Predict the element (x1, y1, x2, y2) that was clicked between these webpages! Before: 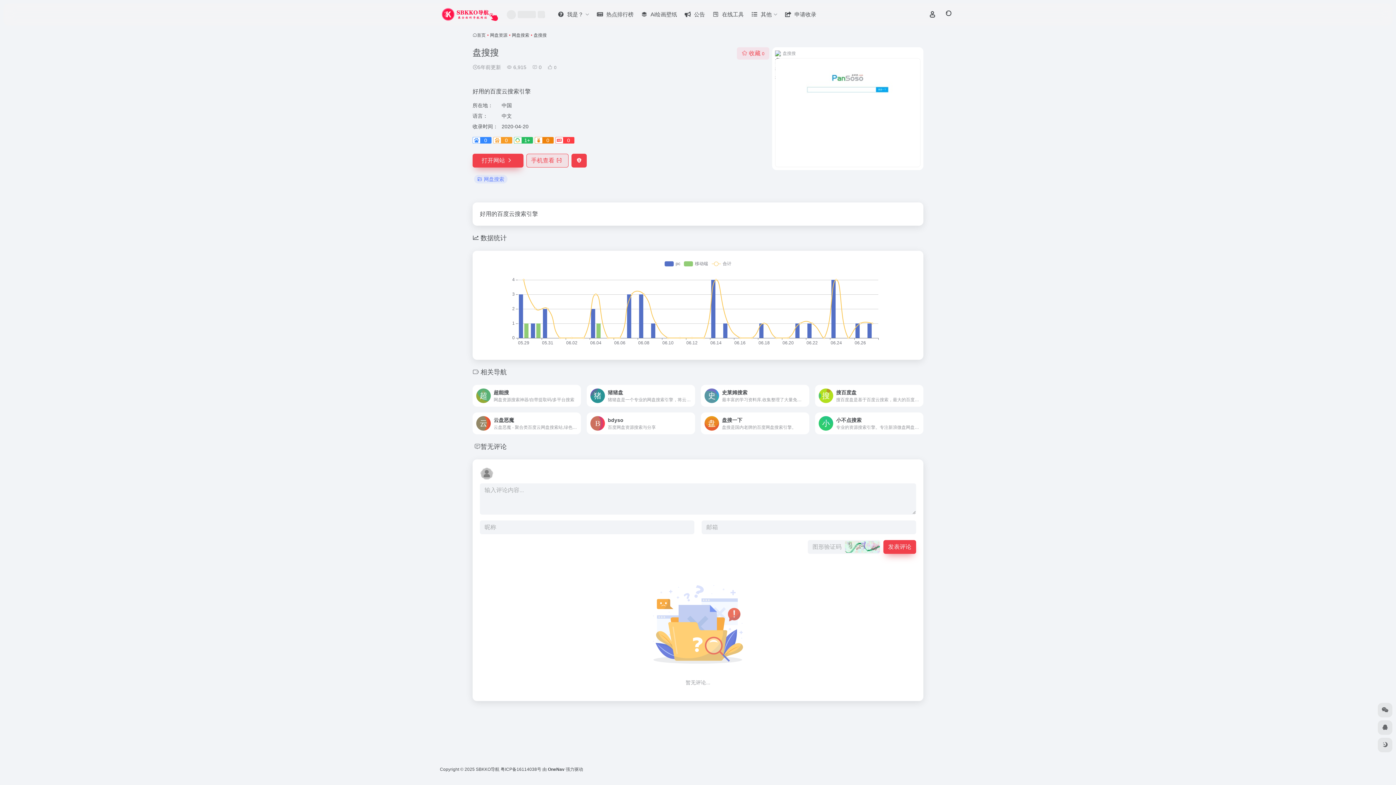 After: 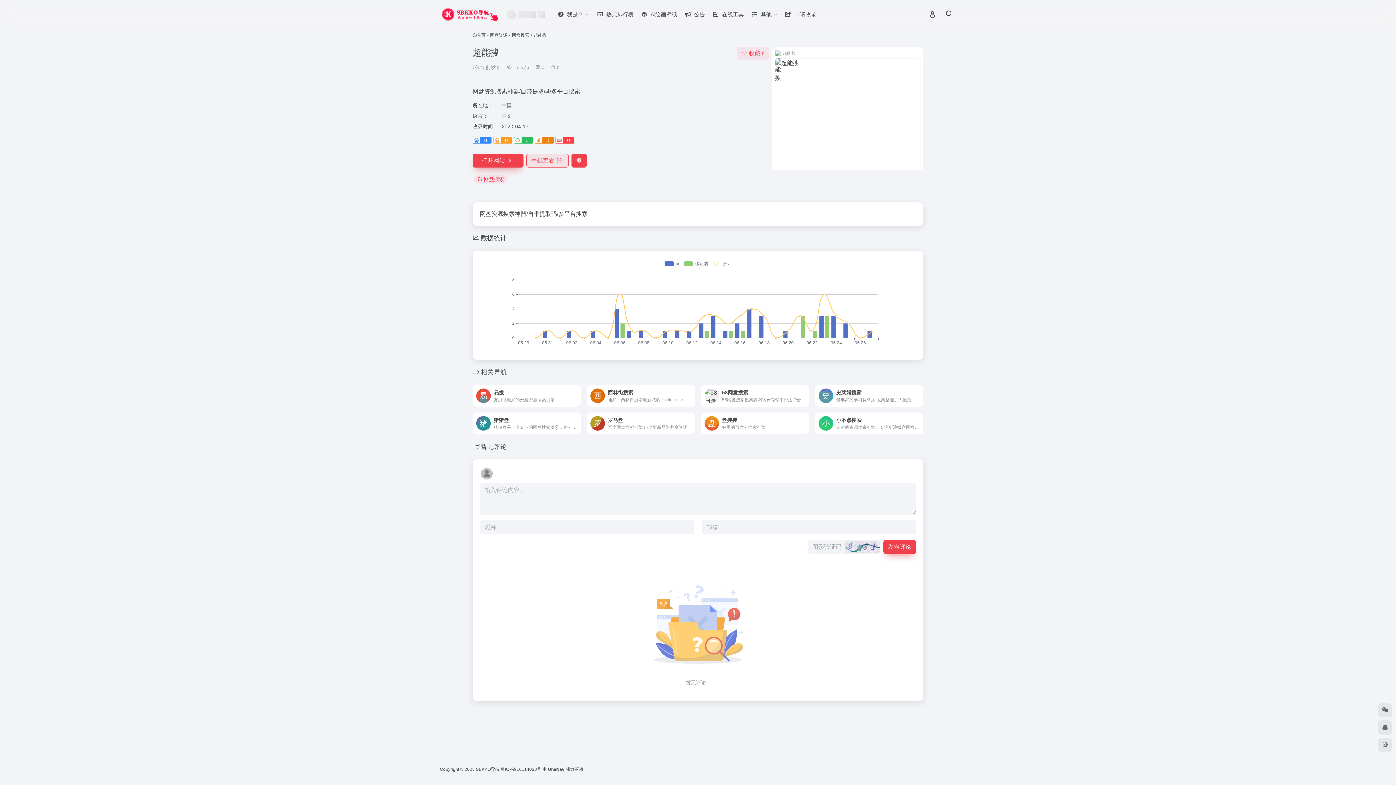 Action: label: 超能搜
网盘资源搜索神器/自带提取码/多平台搜索 bbox: (472, 385, 581, 406)